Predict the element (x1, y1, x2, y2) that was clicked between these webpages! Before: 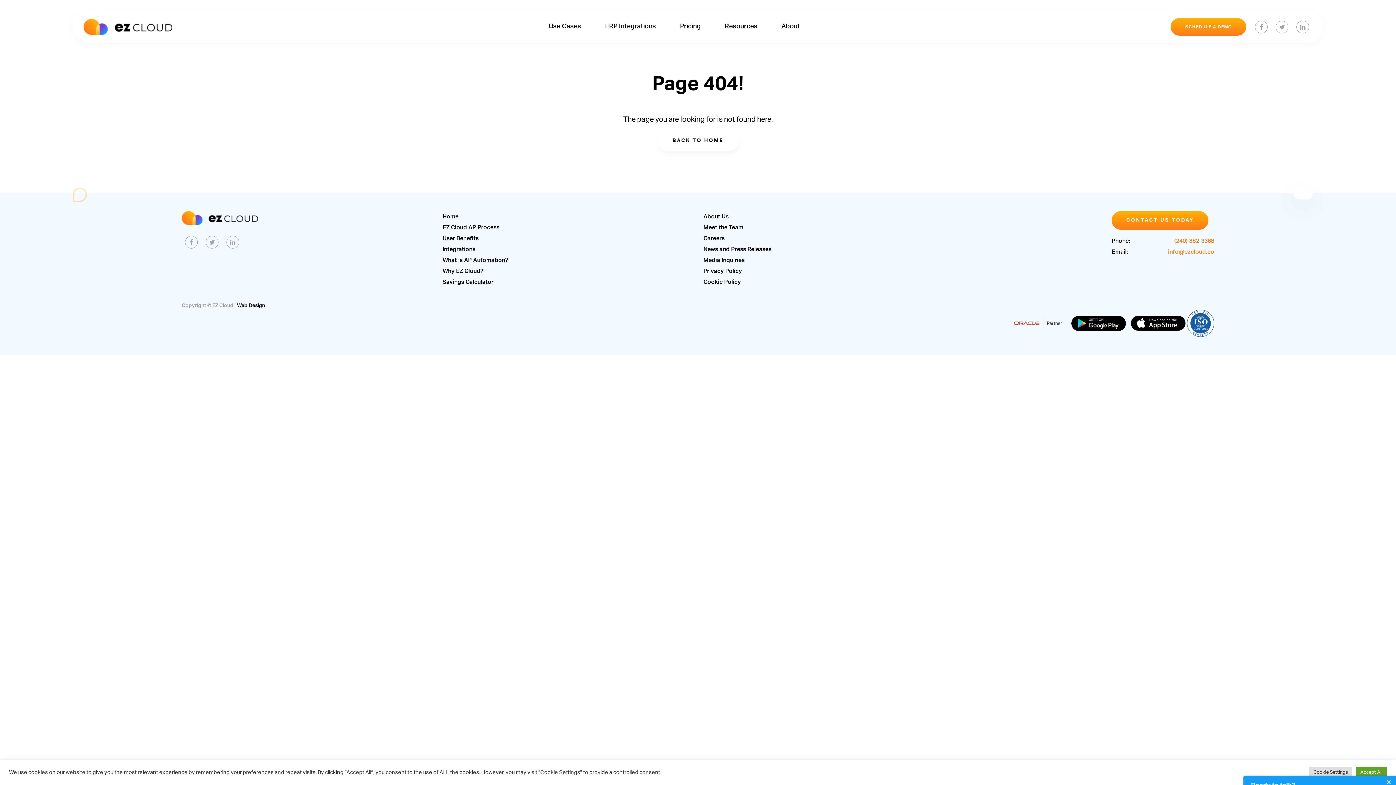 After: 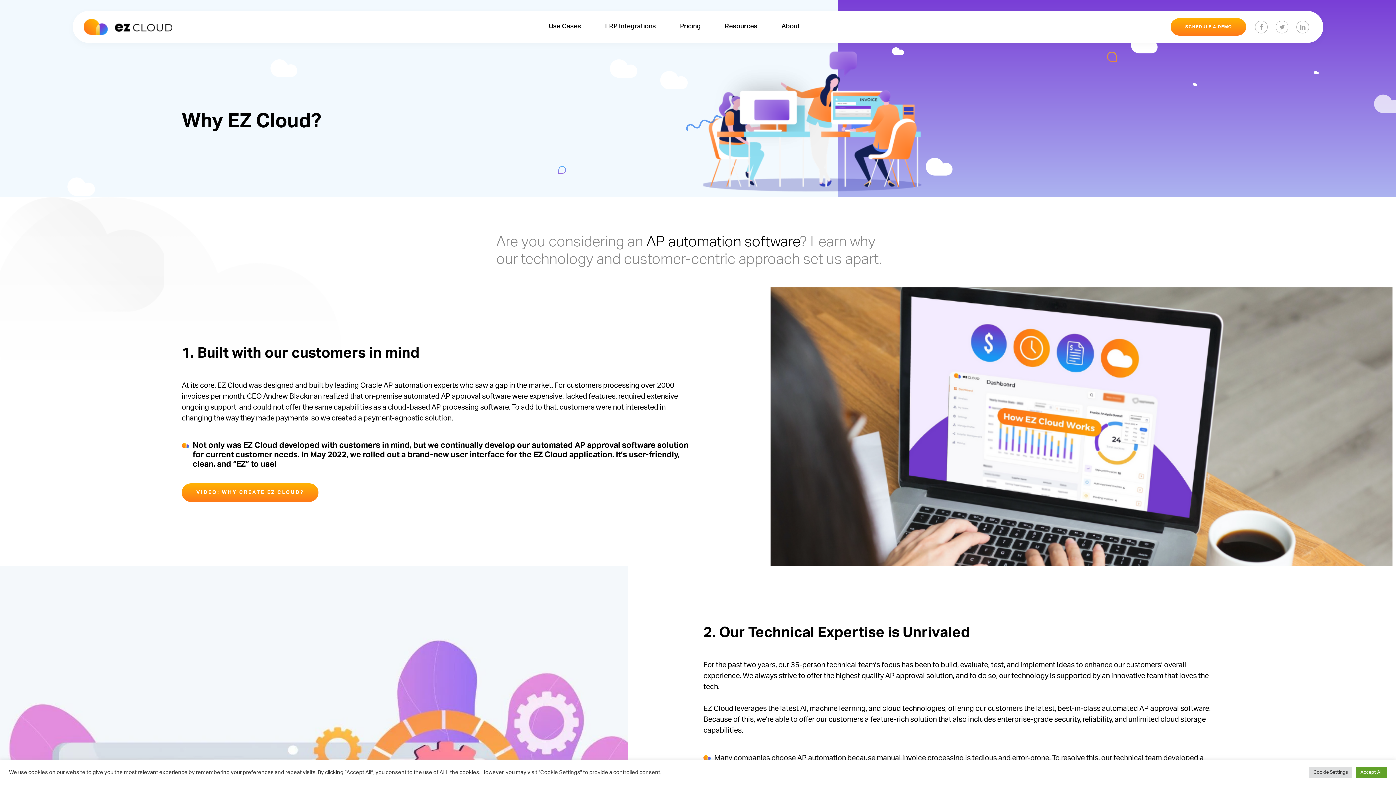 Action: bbox: (442, 268, 483, 274) label: Why EZ Cloud?